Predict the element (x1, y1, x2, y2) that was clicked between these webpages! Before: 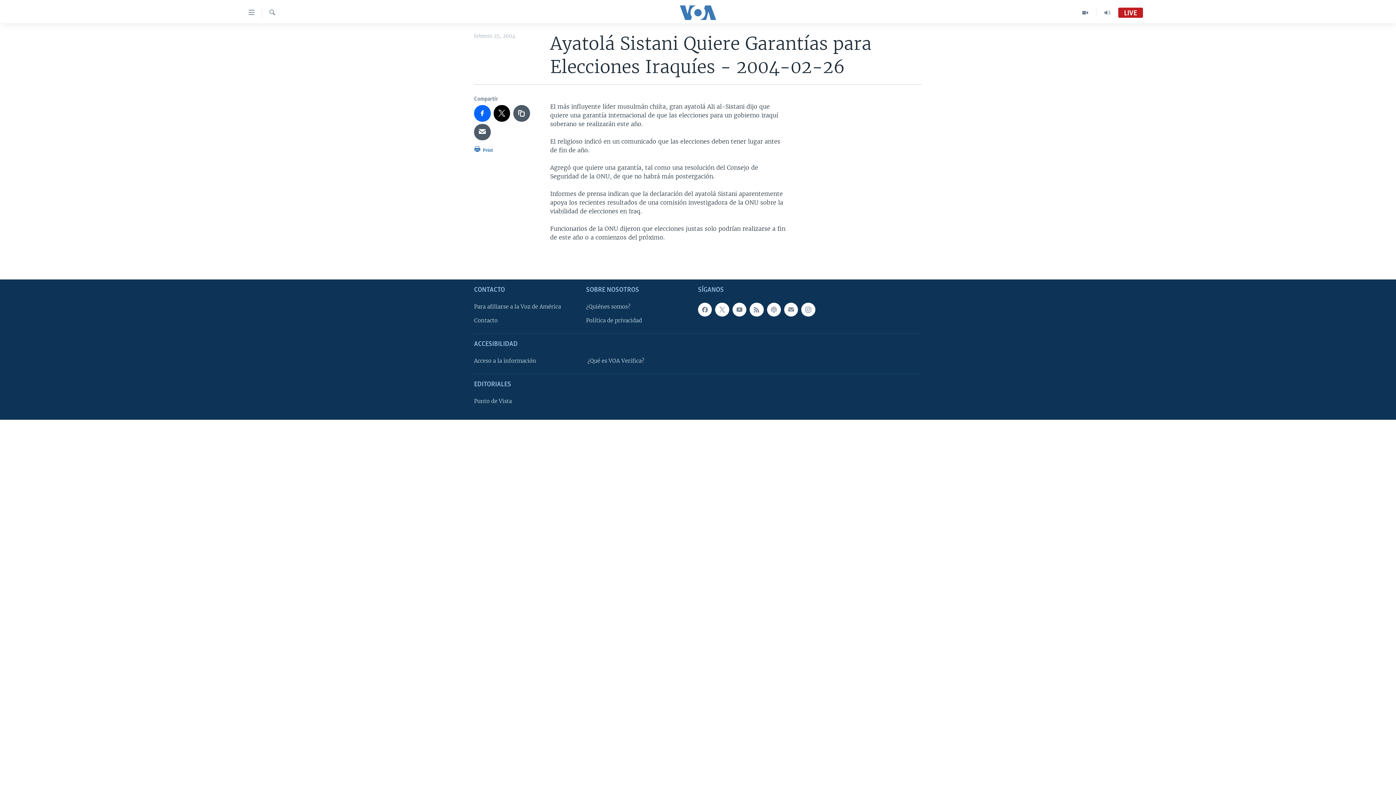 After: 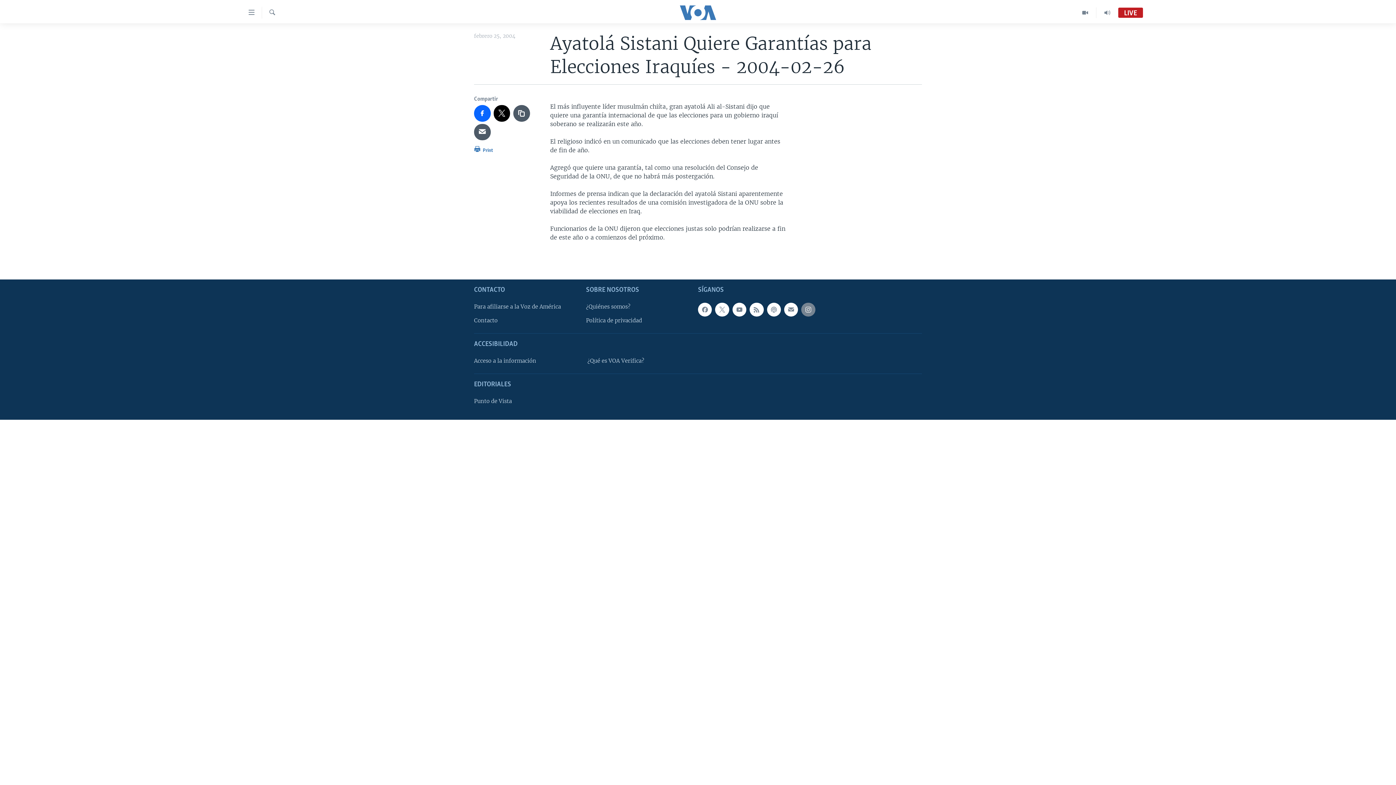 Action: bbox: (801, 302, 815, 316)